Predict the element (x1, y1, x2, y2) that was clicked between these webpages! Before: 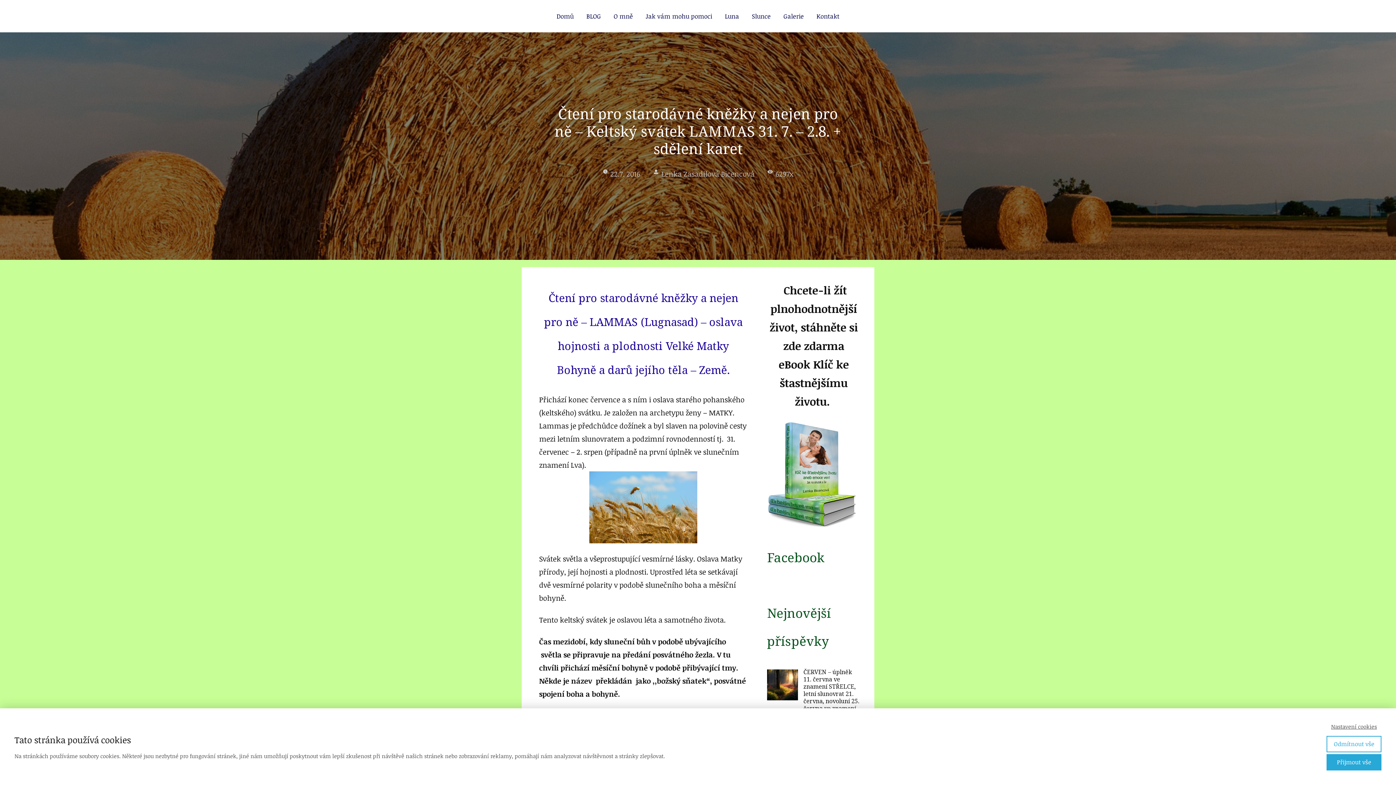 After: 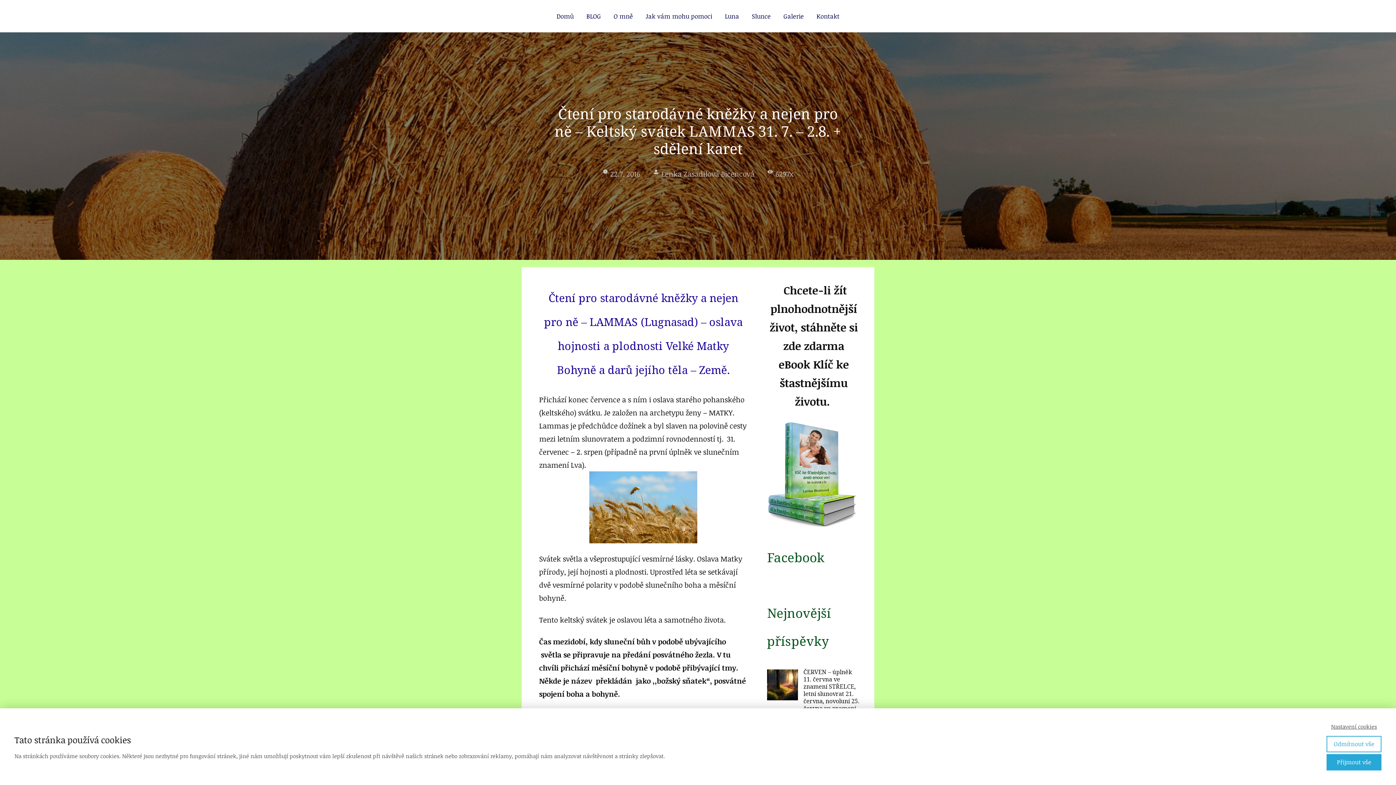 Action: bbox: (767, 422, 860, 528)